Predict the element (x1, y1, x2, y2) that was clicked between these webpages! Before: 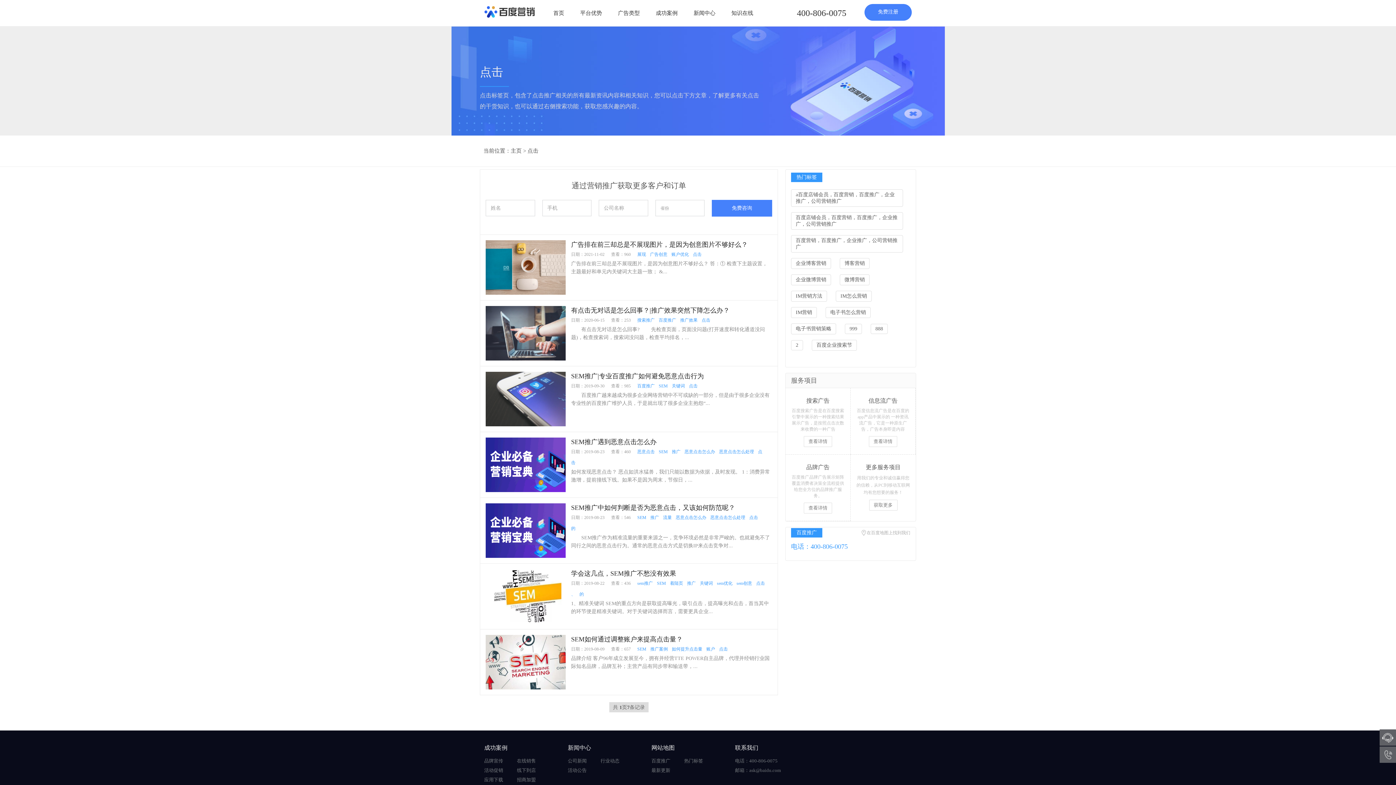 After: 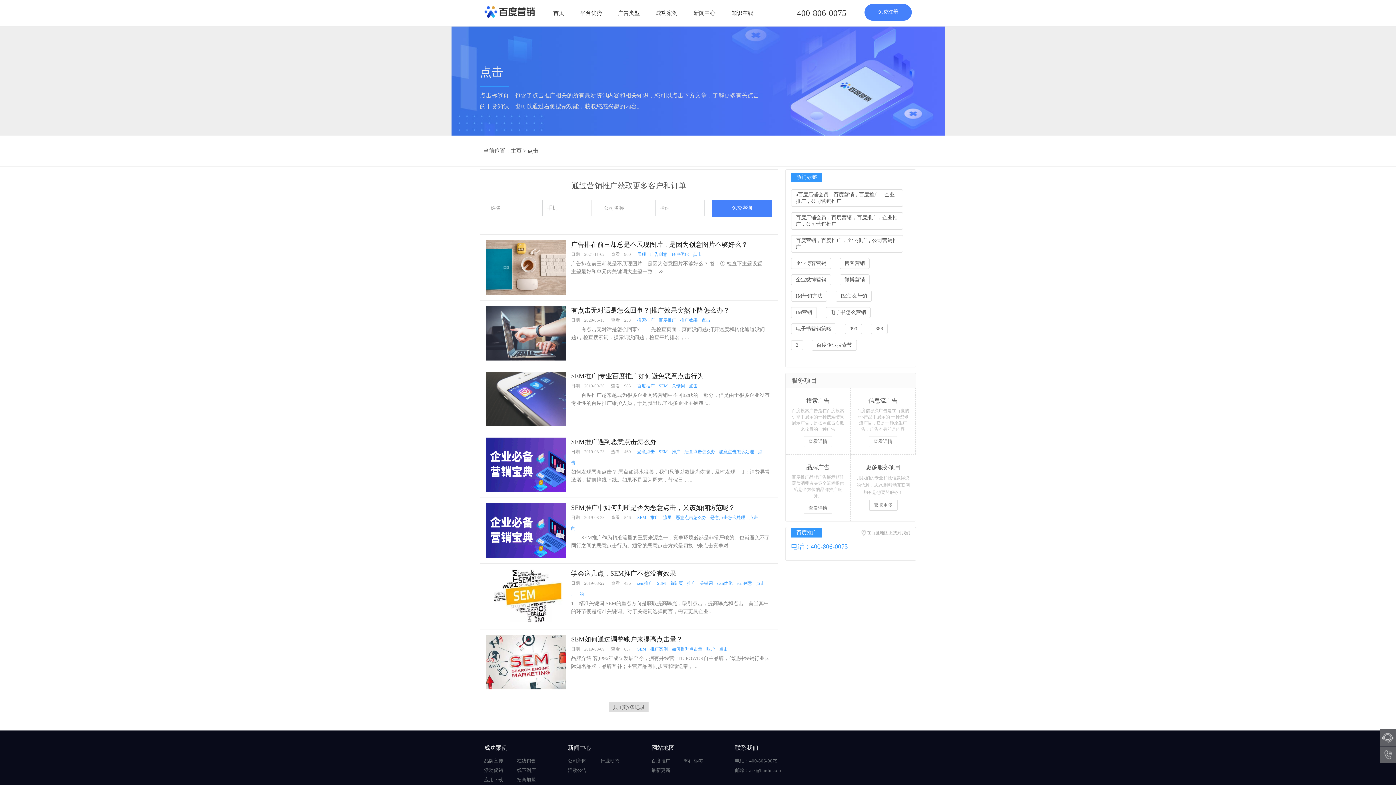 Action: label: 账户 bbox: (706, 646, 718, 652)